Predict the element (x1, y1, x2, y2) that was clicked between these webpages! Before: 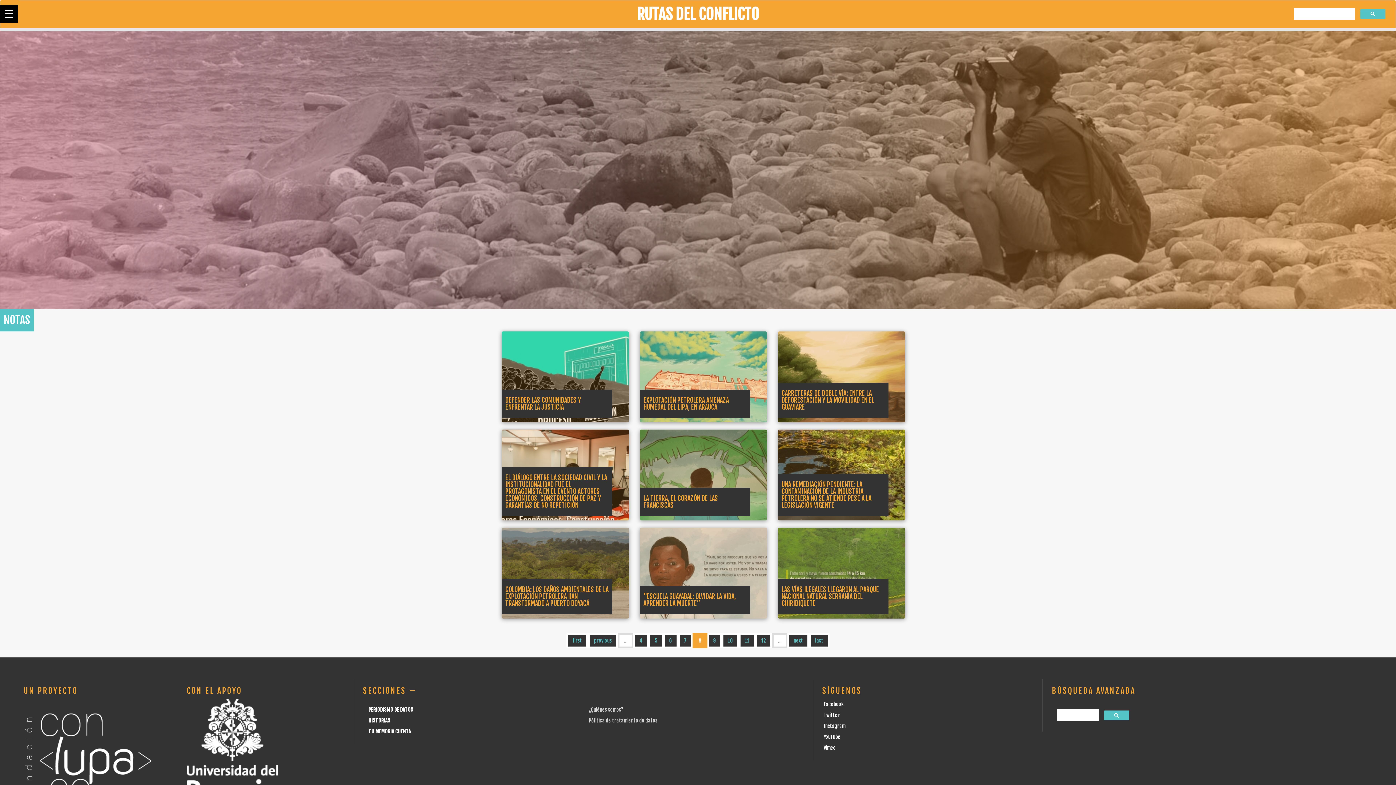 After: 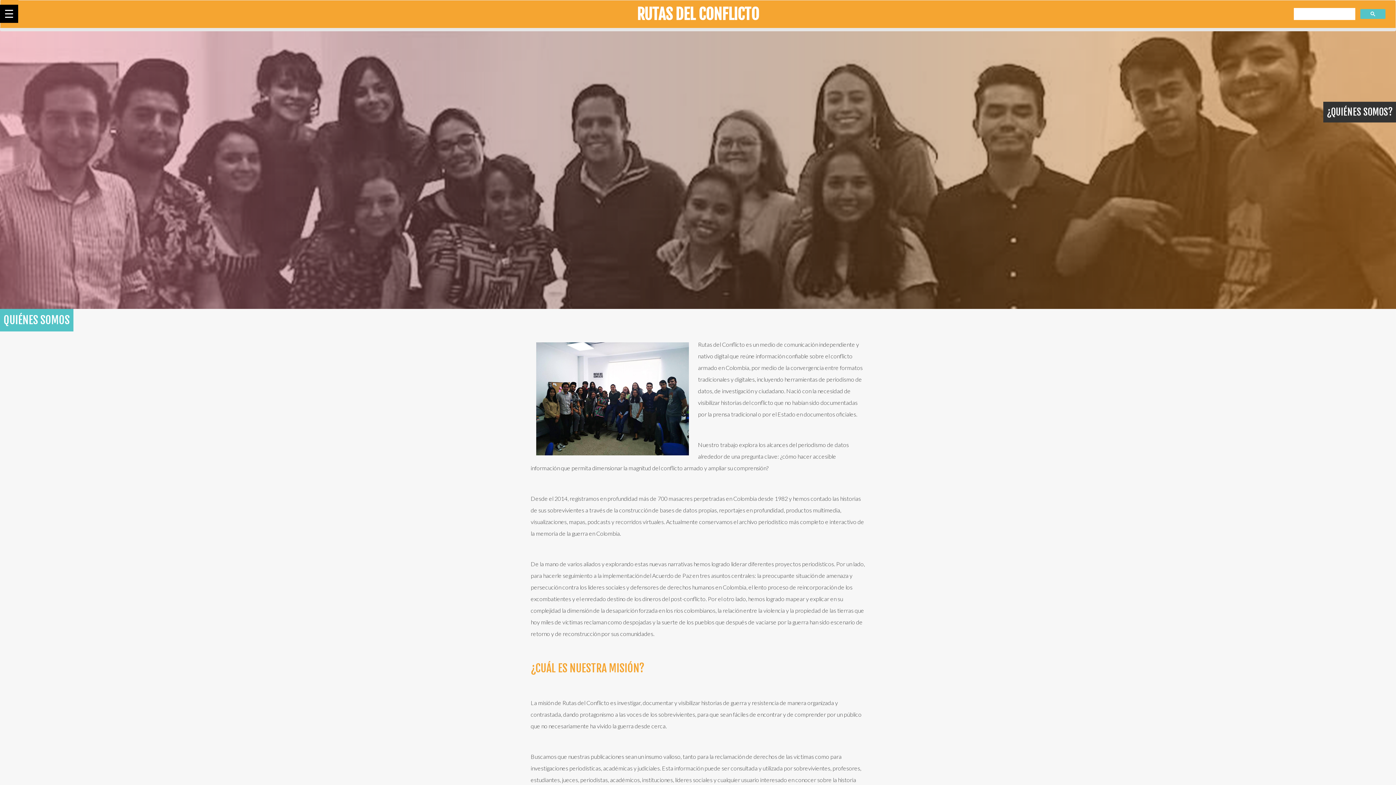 Action: bbox: (588, 706, 623, 713) label: ¿Quiénes somos?